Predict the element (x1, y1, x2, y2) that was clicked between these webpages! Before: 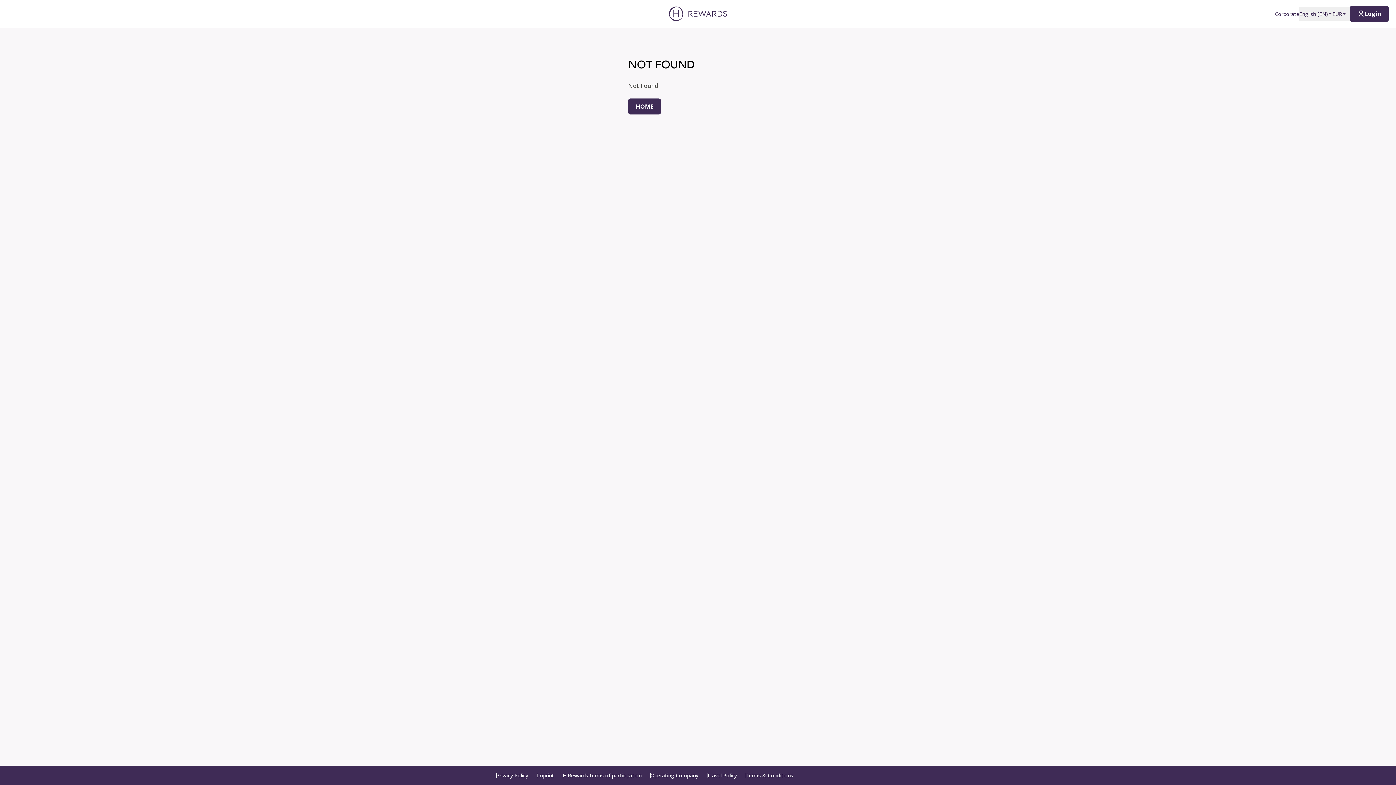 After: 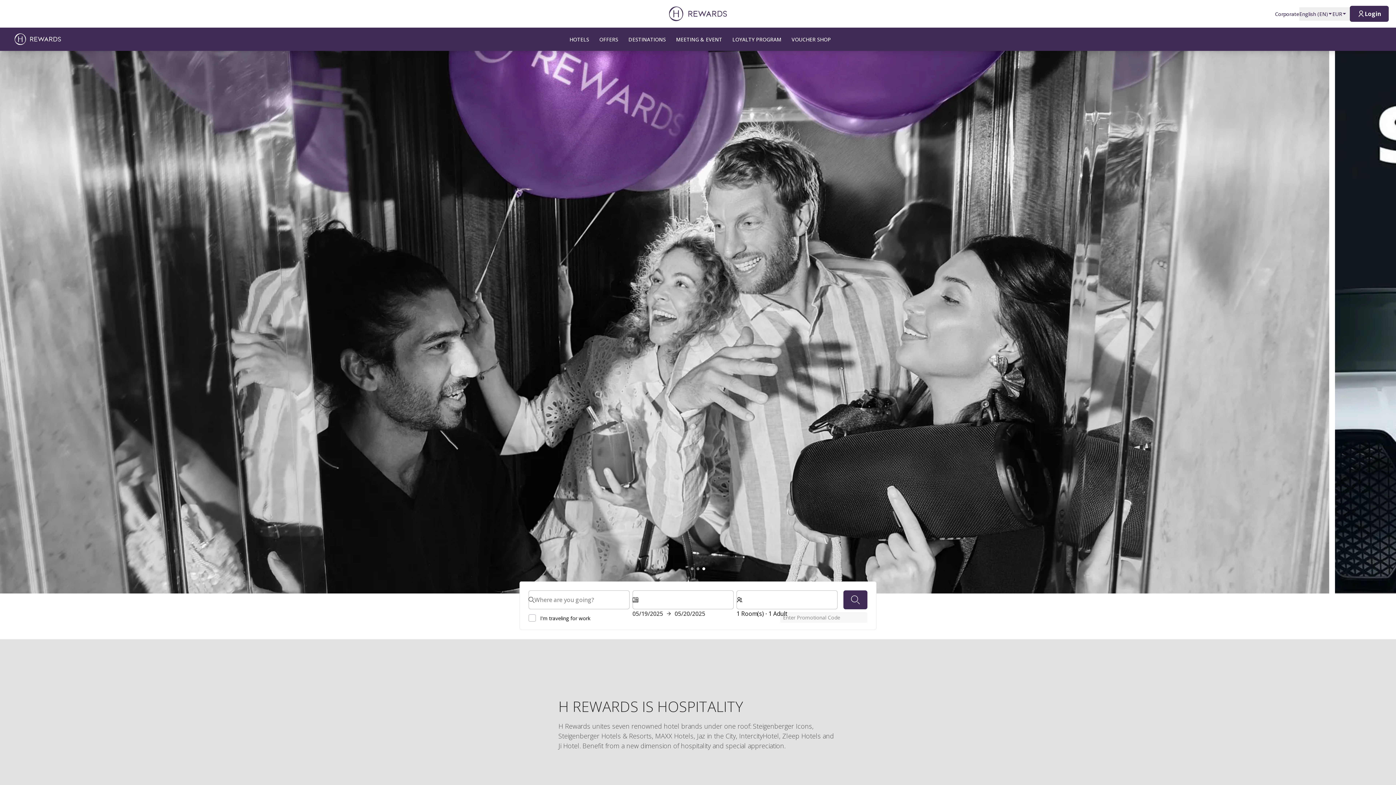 Action: label: HOME bbox: (628, 98, 661, 114)